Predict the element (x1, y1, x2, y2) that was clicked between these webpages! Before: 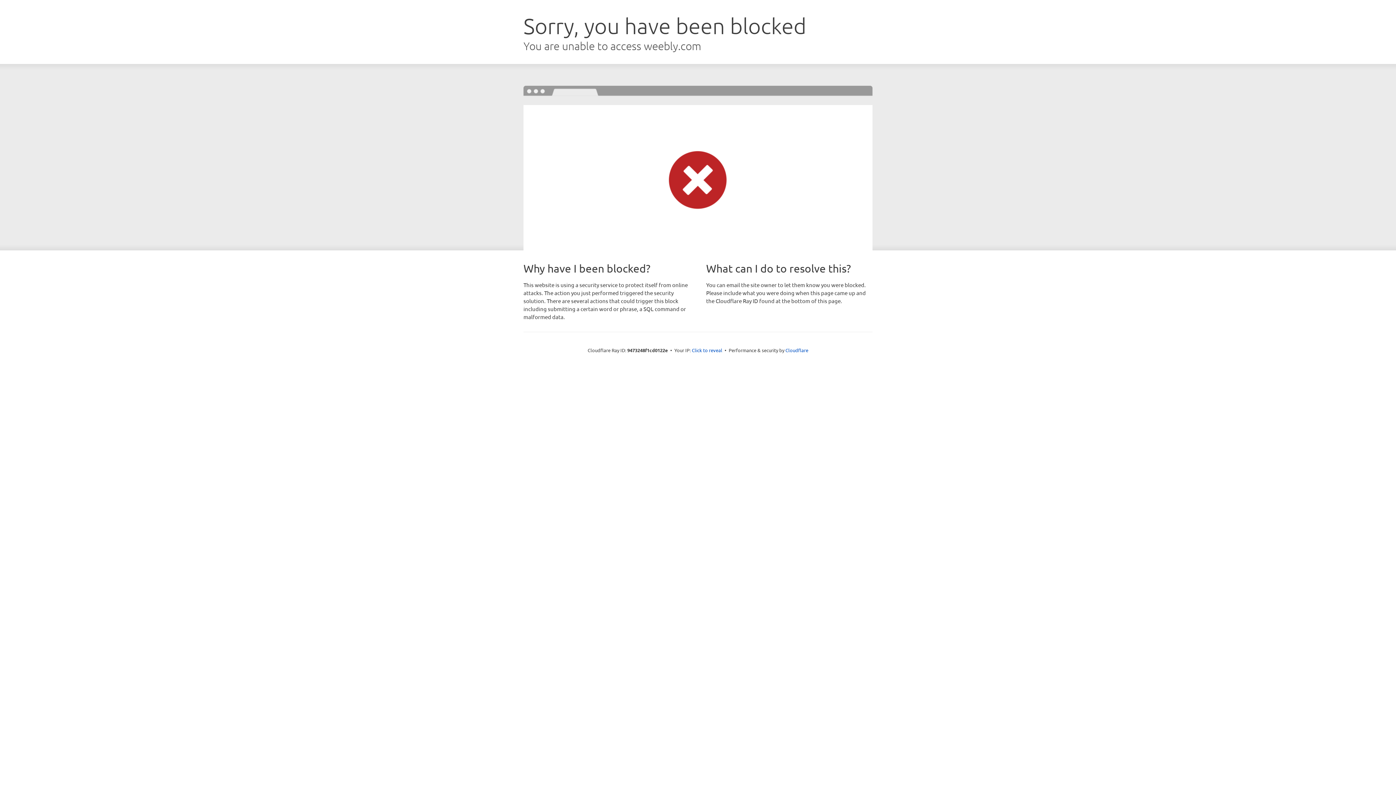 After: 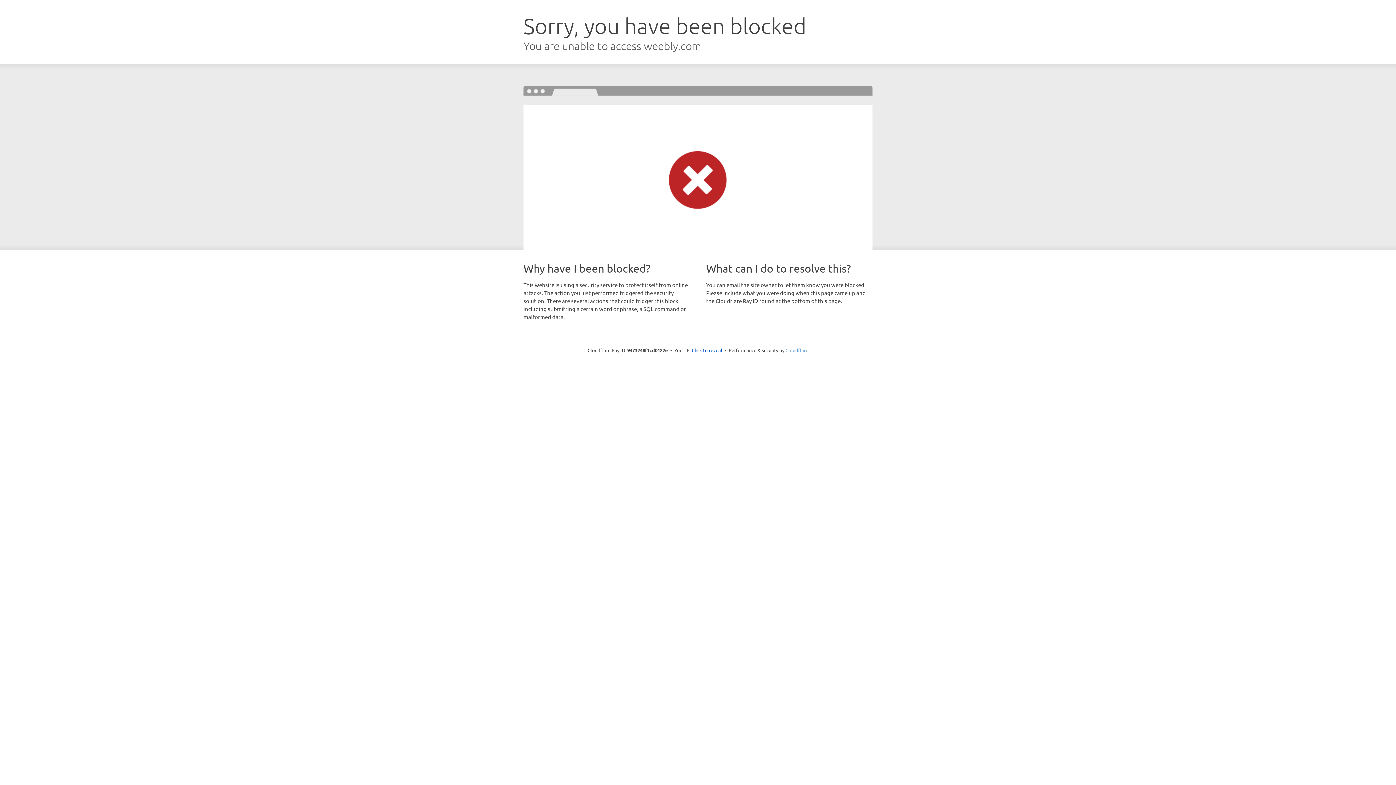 Action: label: Cloudflare bbox: (785, 347, 808, 353)